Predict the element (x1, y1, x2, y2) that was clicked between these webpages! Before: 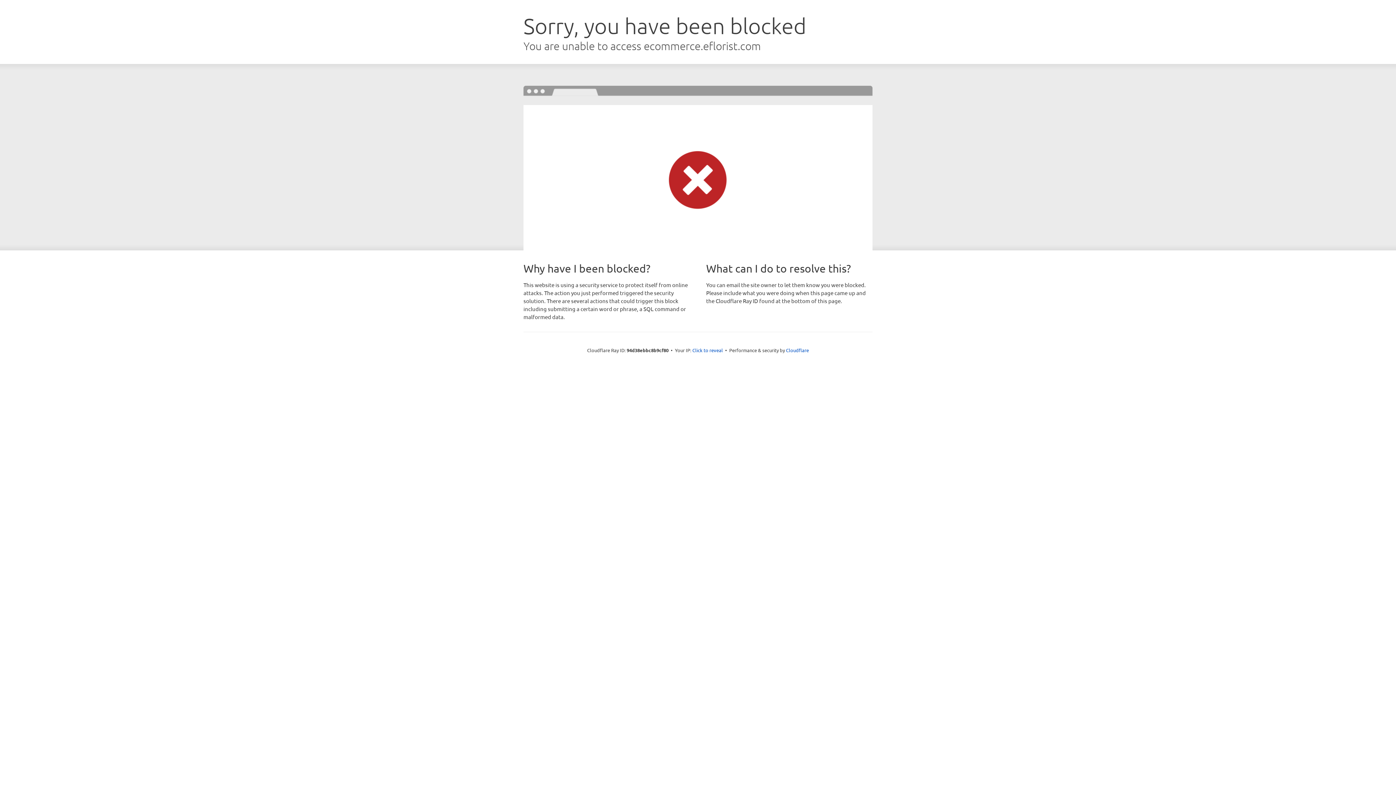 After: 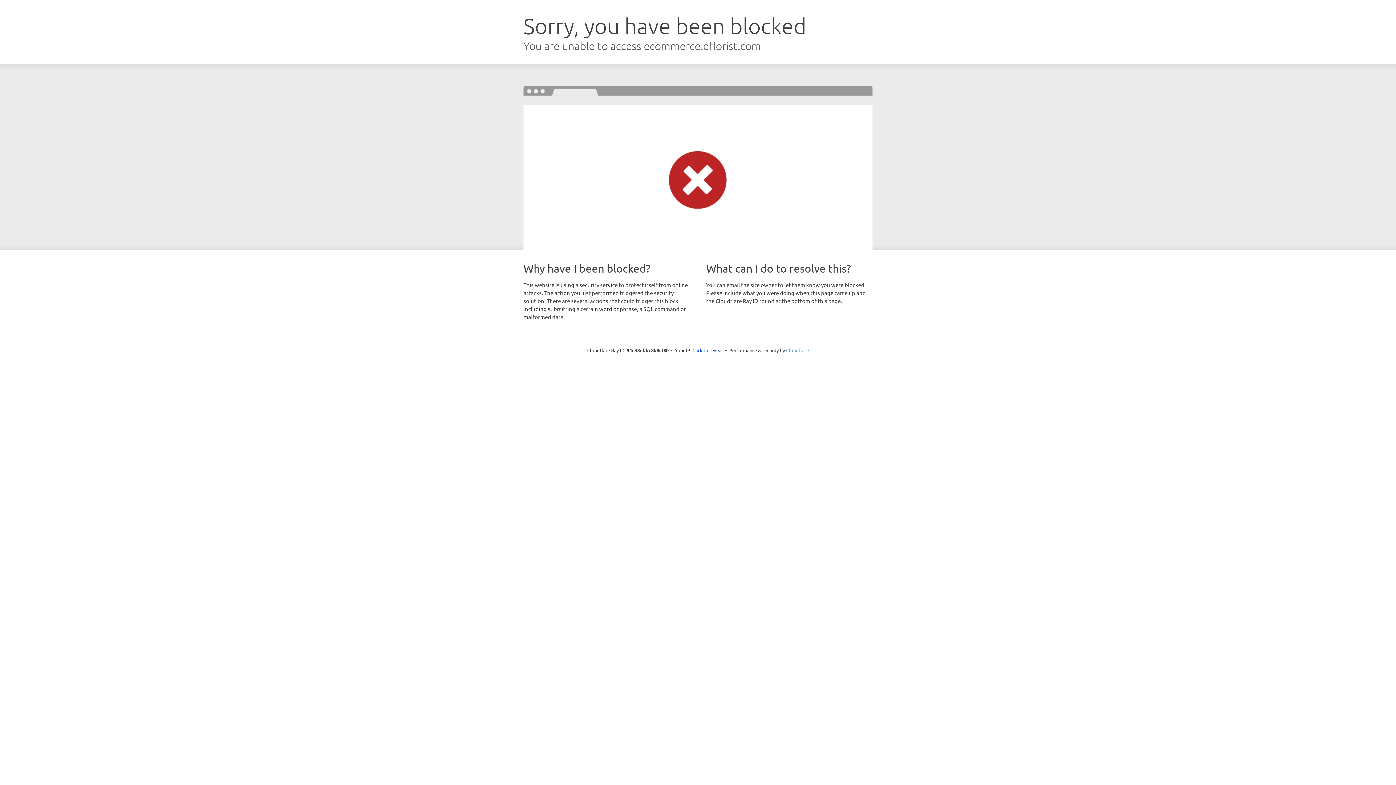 Action: label: Cloudflare bbox: (786, 347, 809, 353)